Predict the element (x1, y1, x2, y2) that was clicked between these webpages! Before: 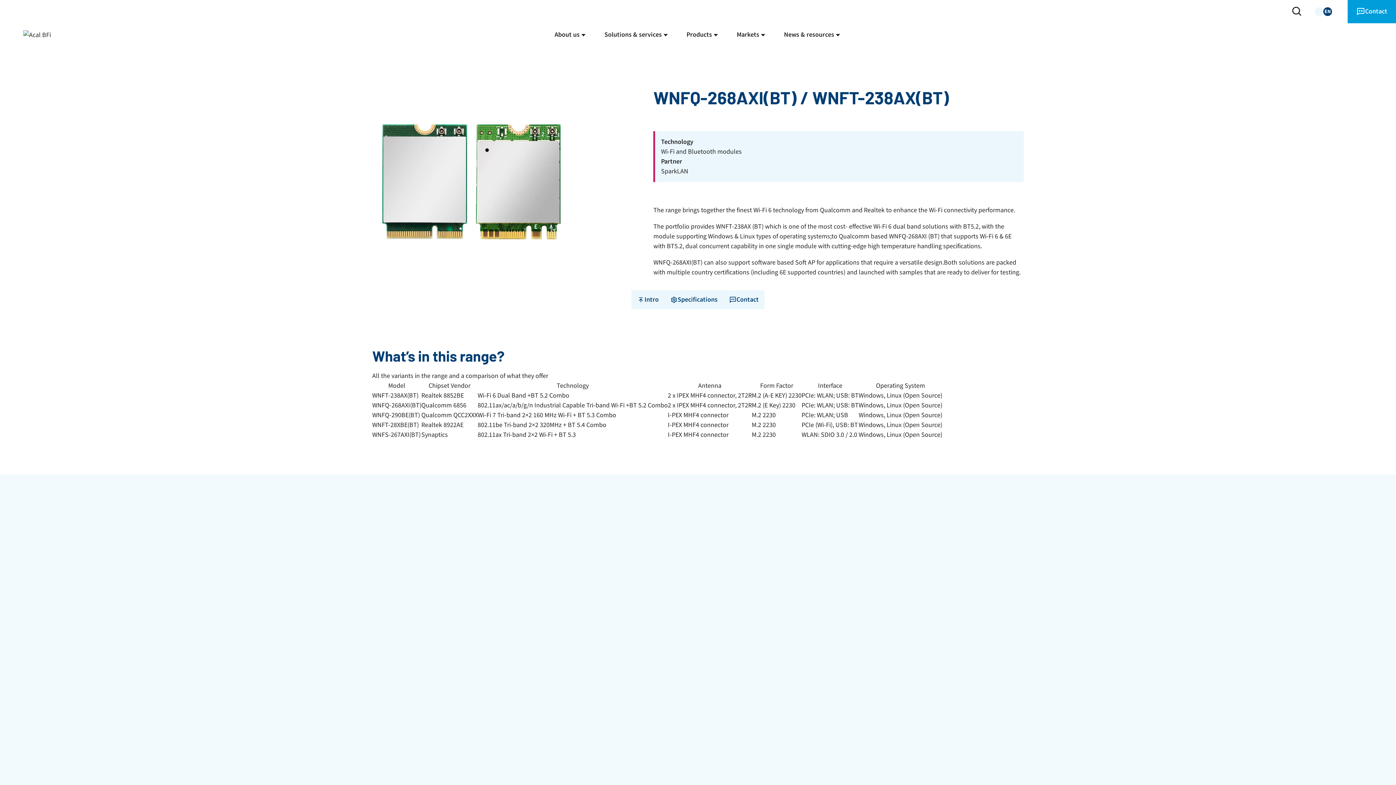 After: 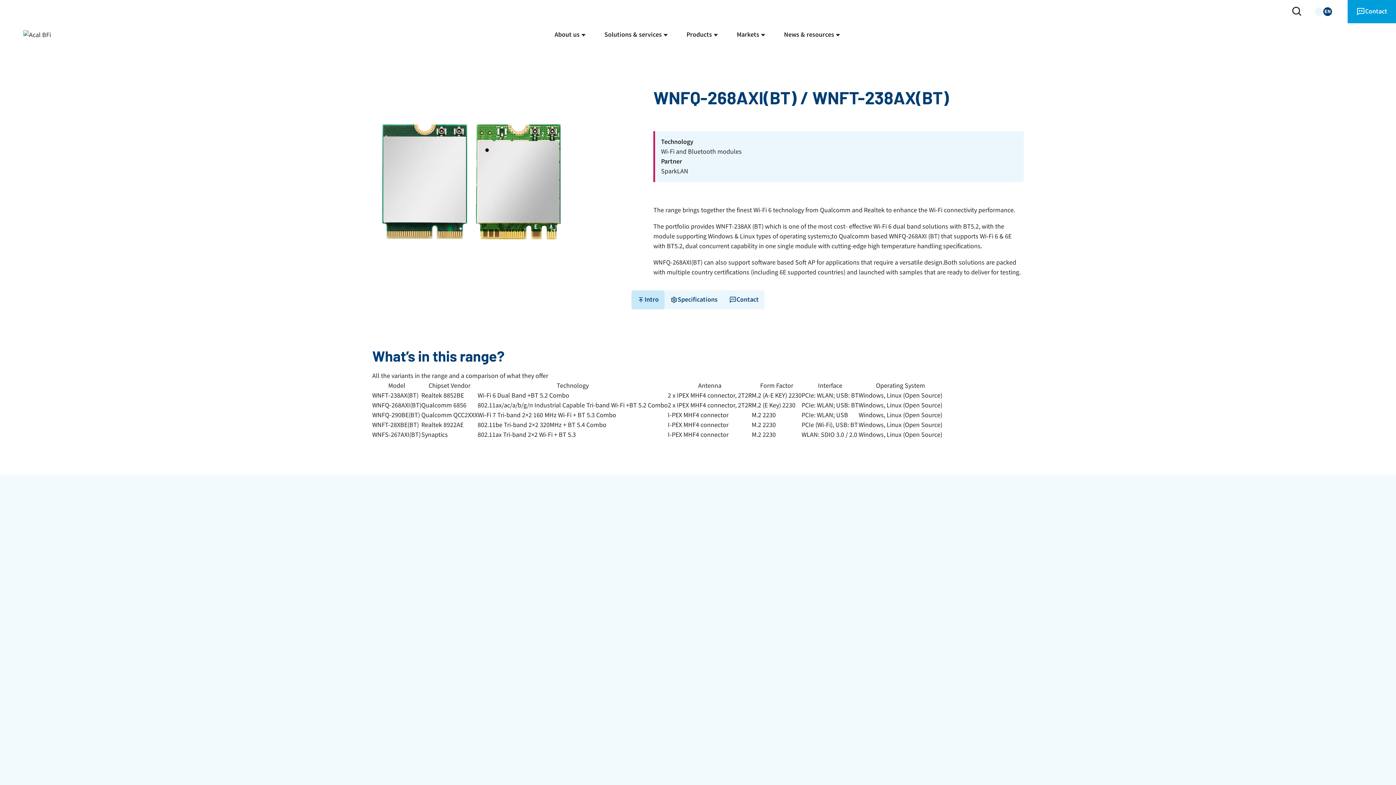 Action: label: Intro bbox: (631, 290, 664, 309)